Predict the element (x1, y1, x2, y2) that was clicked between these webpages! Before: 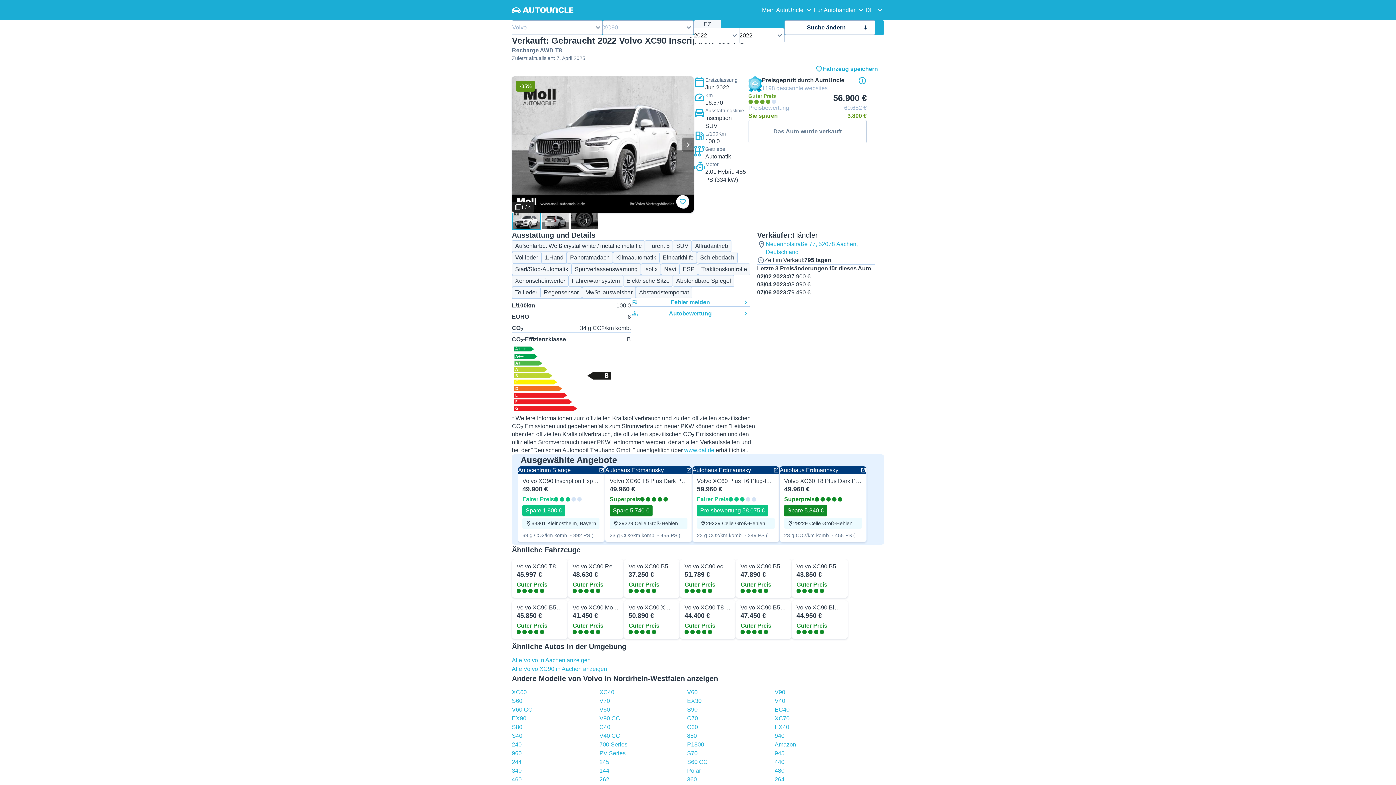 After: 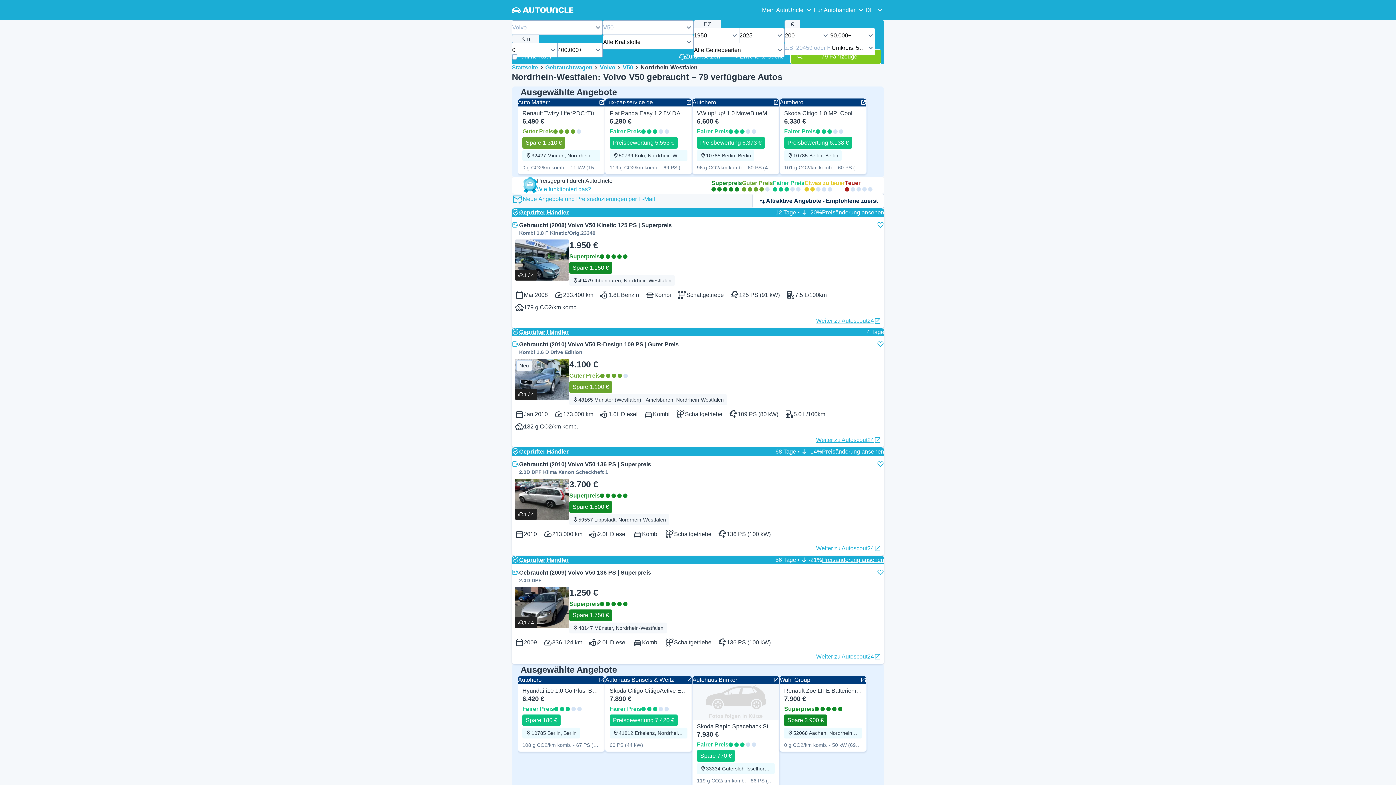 Action: label: V50 bbox: (599, 706, 610, 713)